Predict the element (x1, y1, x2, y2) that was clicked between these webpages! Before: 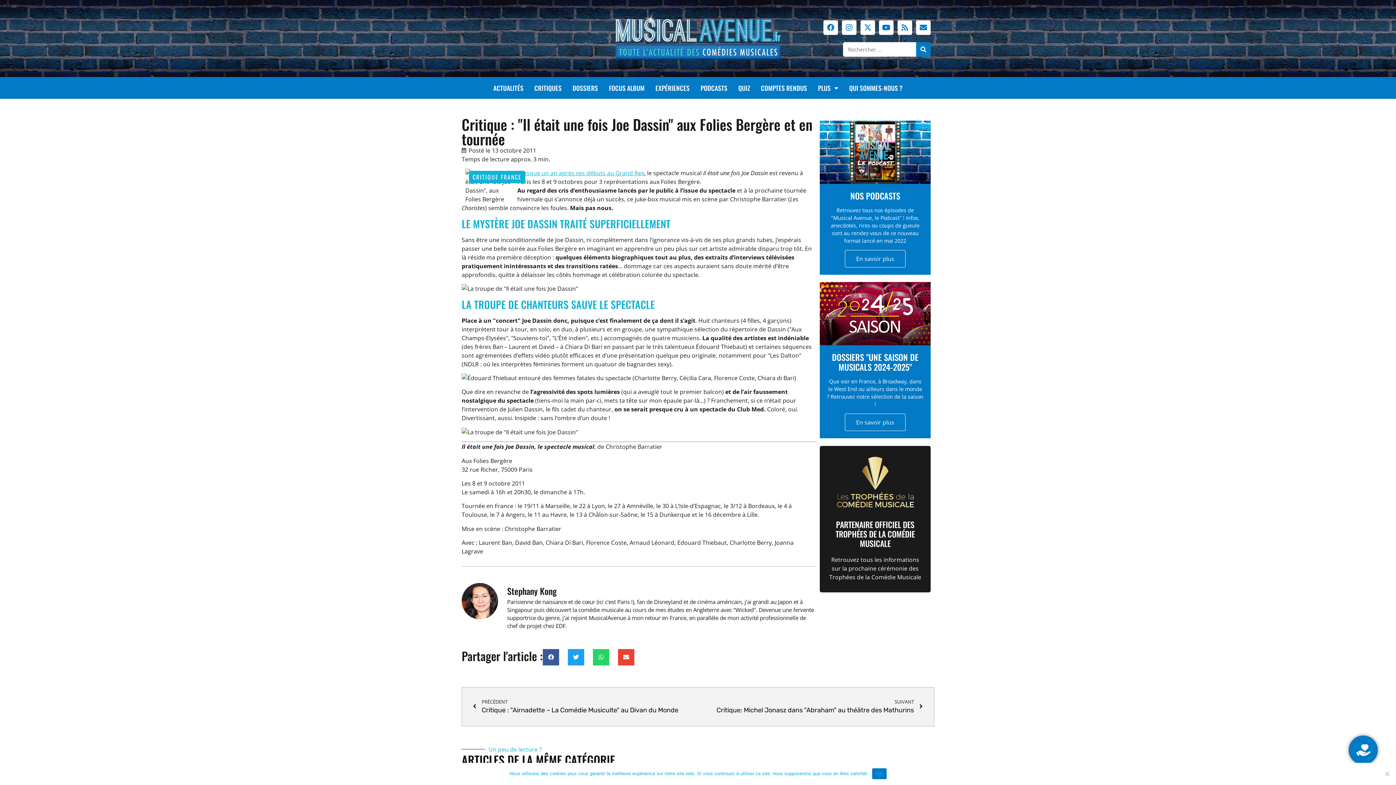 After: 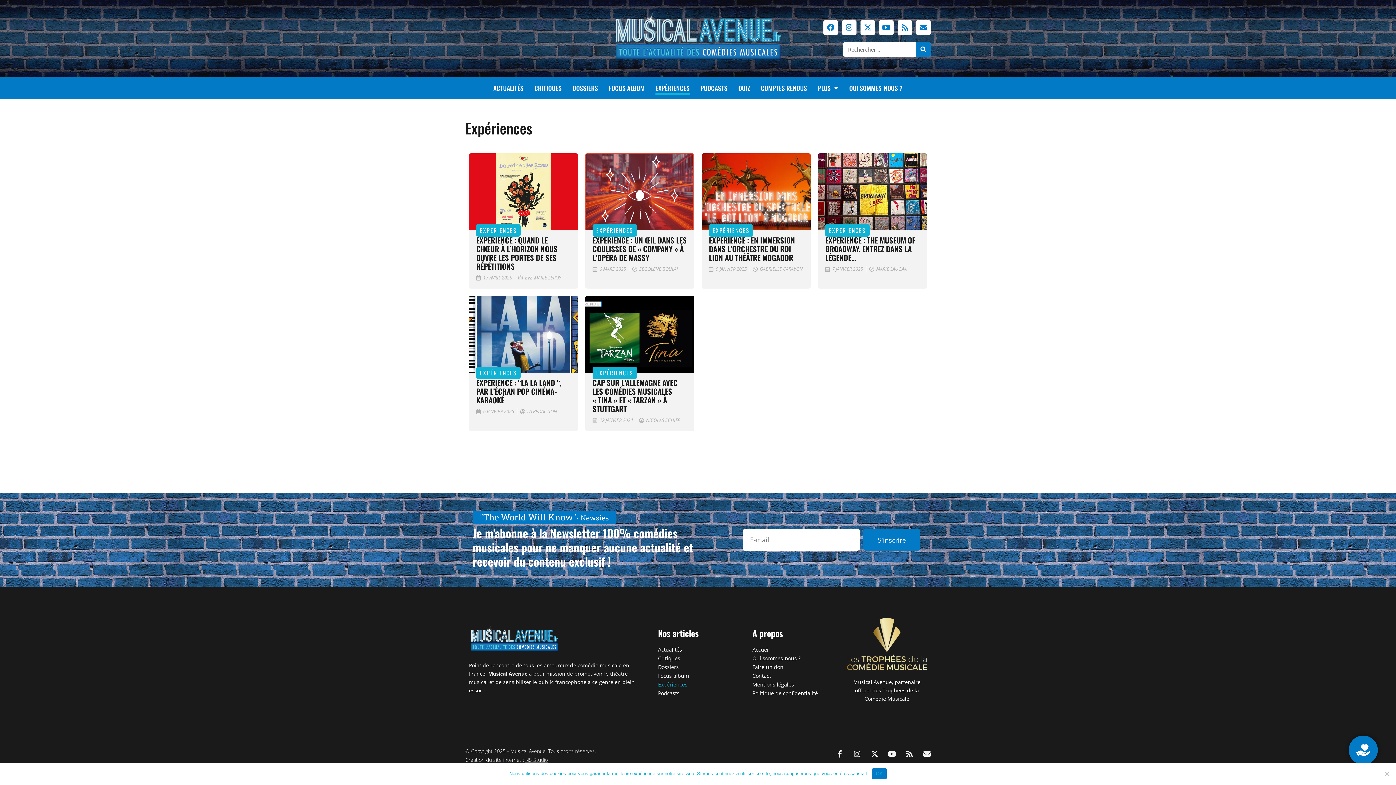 Action: label: EXPÉRIENCES bbox: (655, 80, 689, 95)